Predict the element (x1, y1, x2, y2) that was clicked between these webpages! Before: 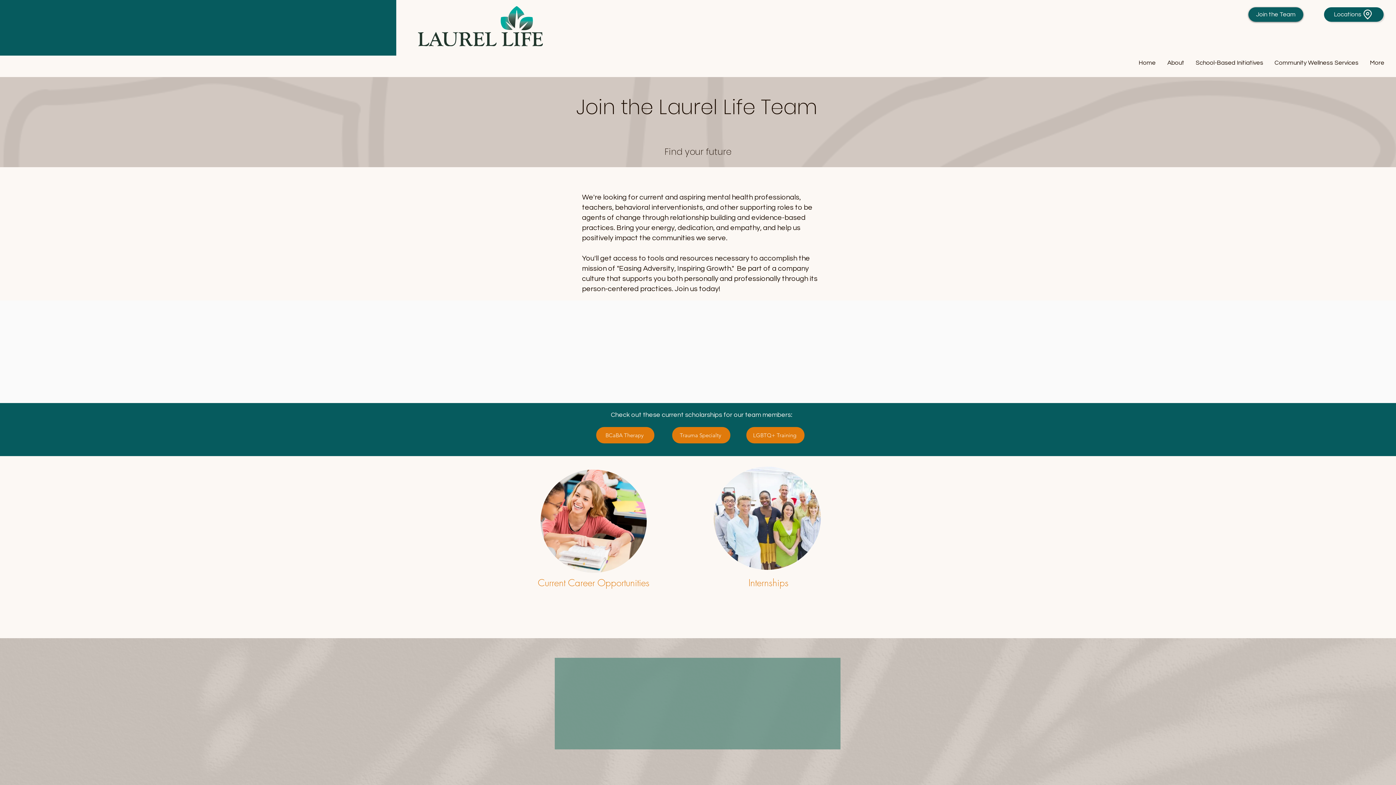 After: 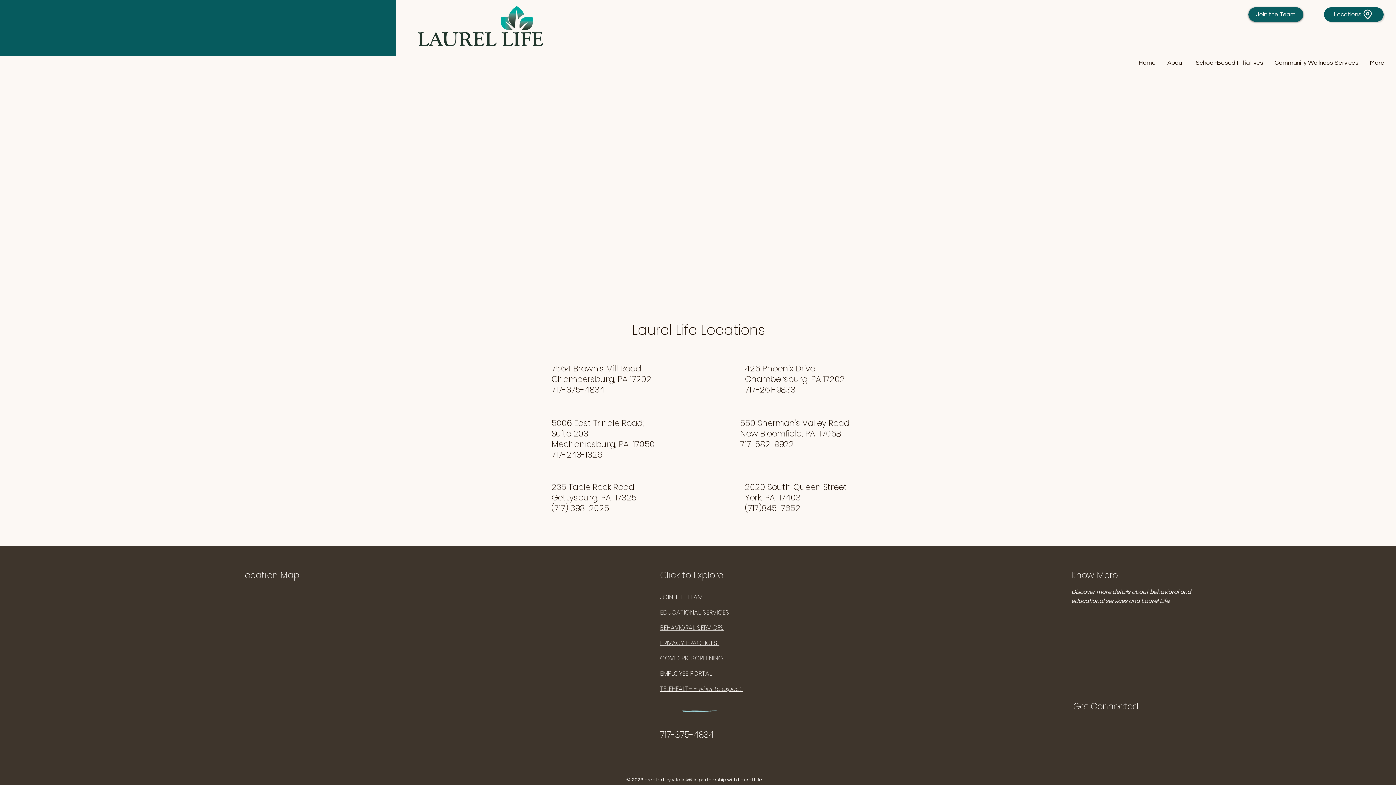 Action: label: Locations bbox: (1324, 7, 1384, 21)